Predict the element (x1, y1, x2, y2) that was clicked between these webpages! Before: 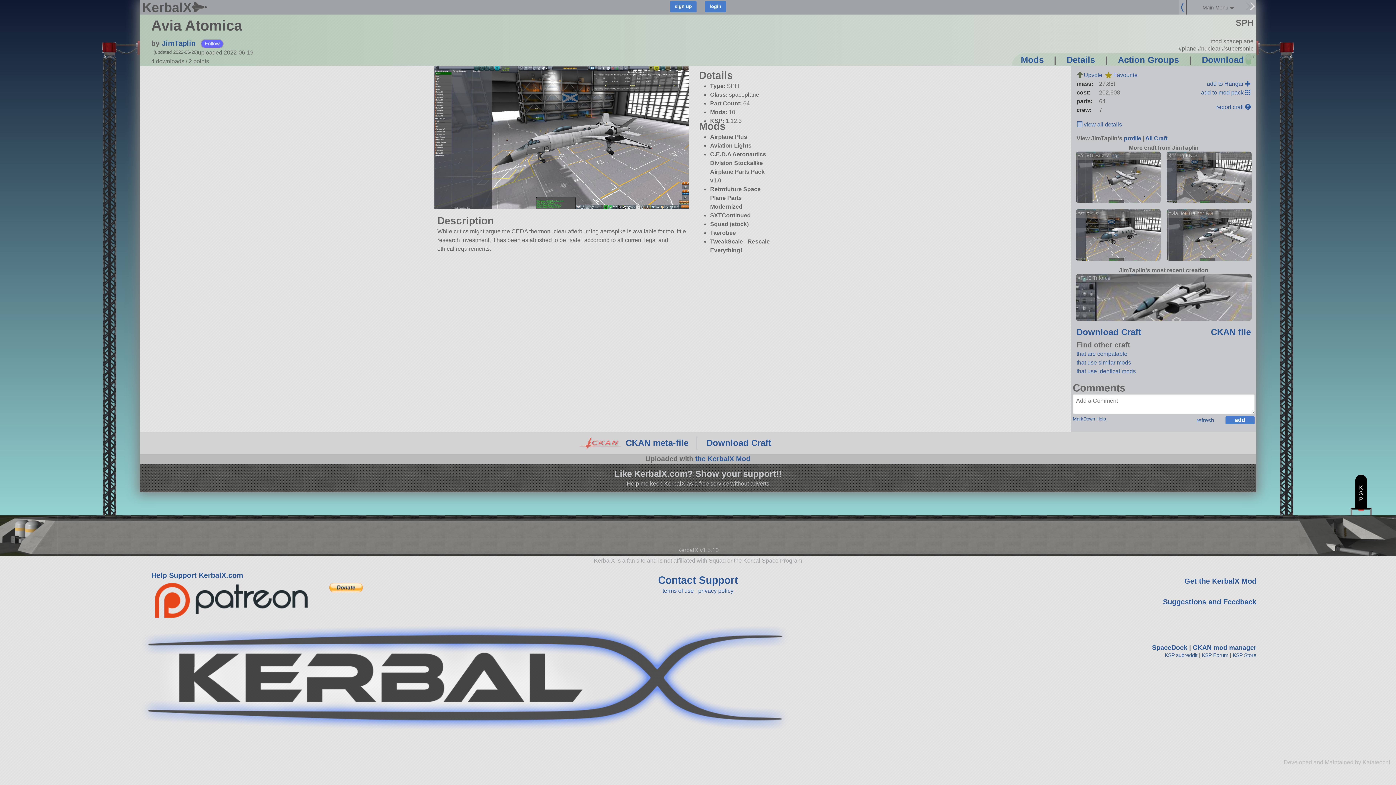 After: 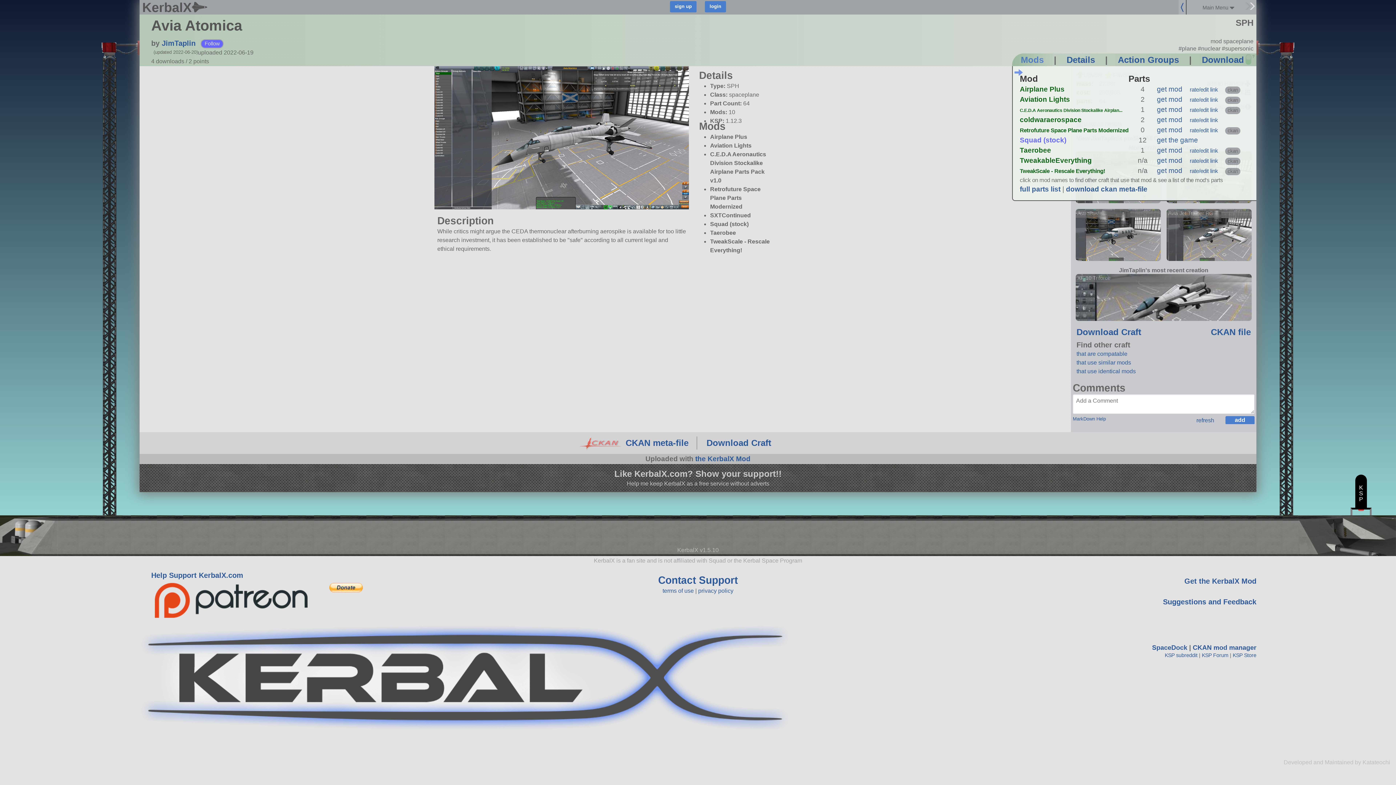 Action: bbox: (1012, 50, 1052, 69) label: Mods